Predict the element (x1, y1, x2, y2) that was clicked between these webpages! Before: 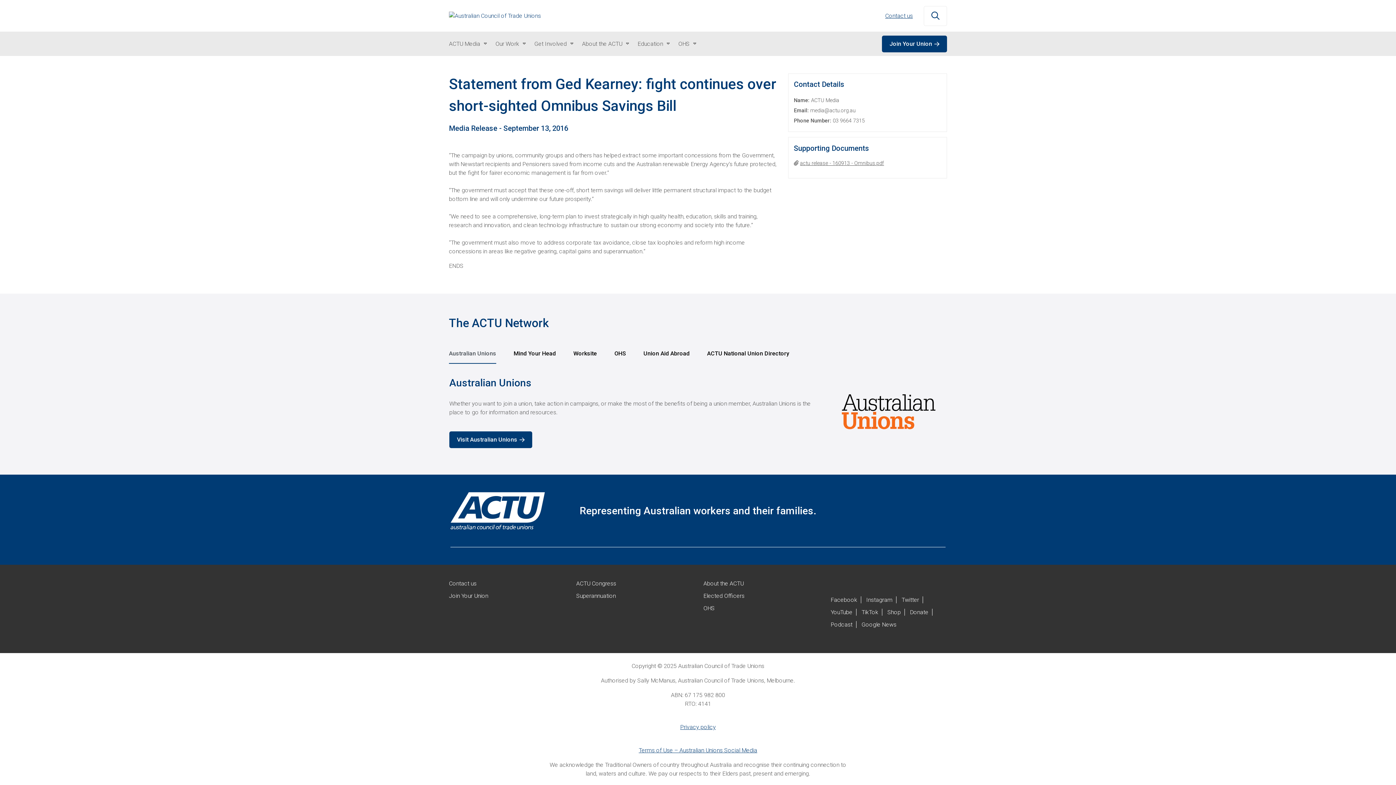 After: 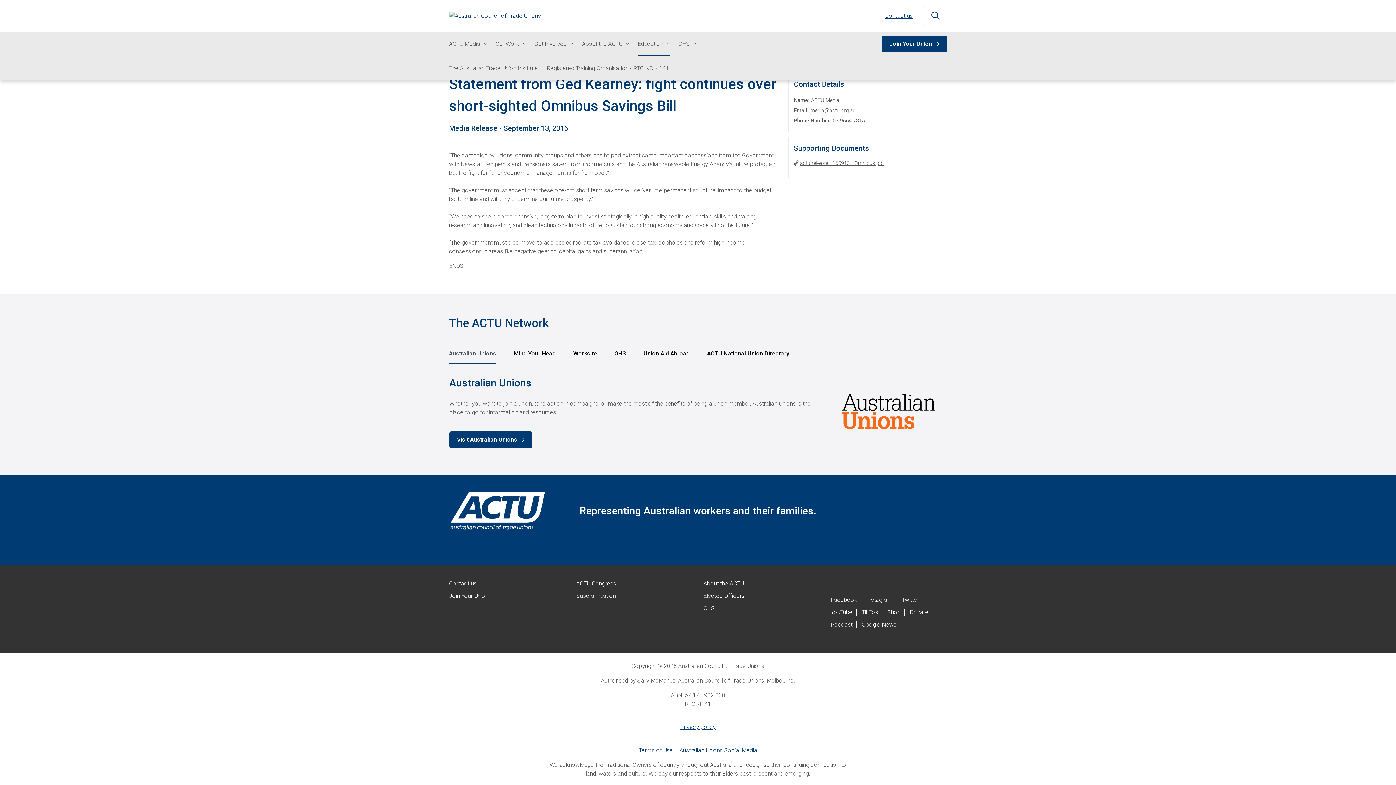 Action: label: Education bbox: (637, 32, 669, 56)